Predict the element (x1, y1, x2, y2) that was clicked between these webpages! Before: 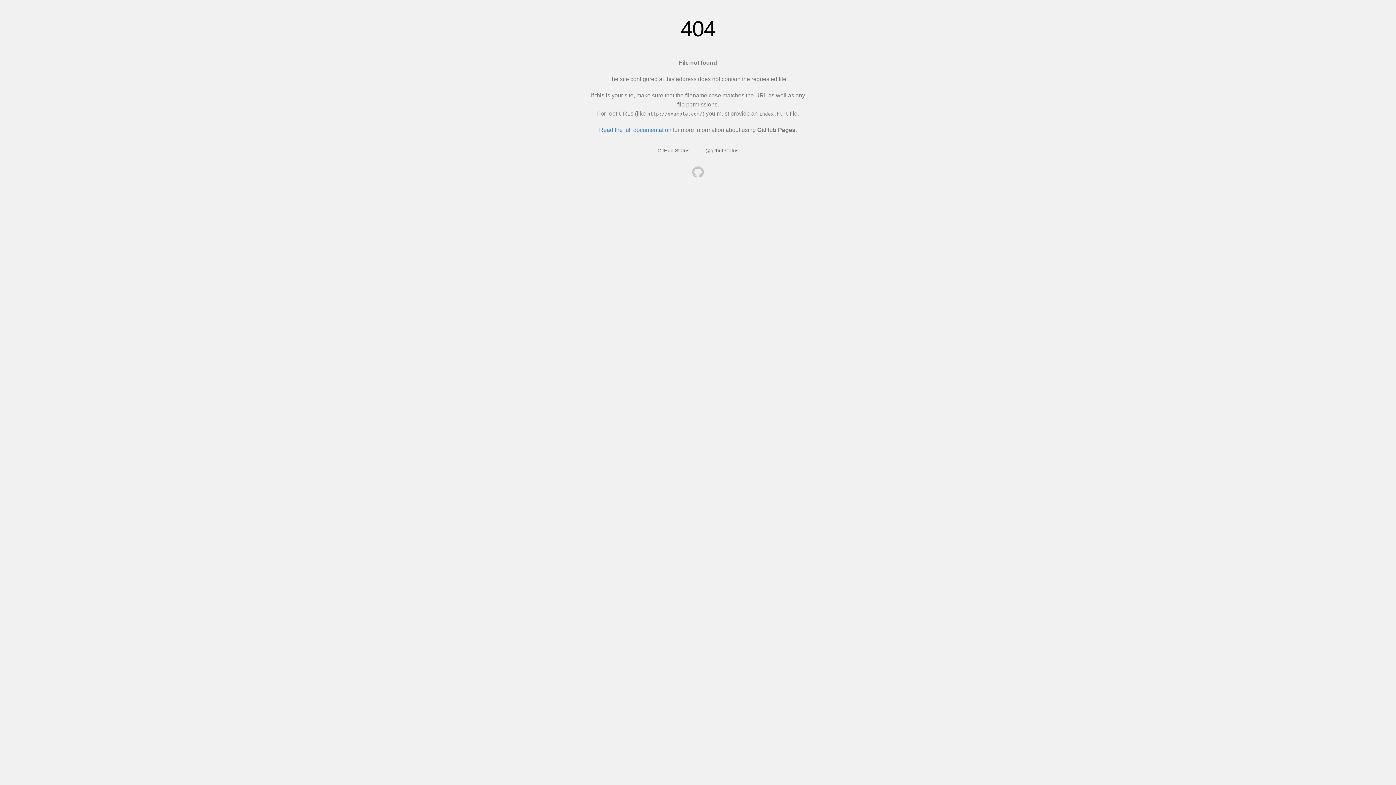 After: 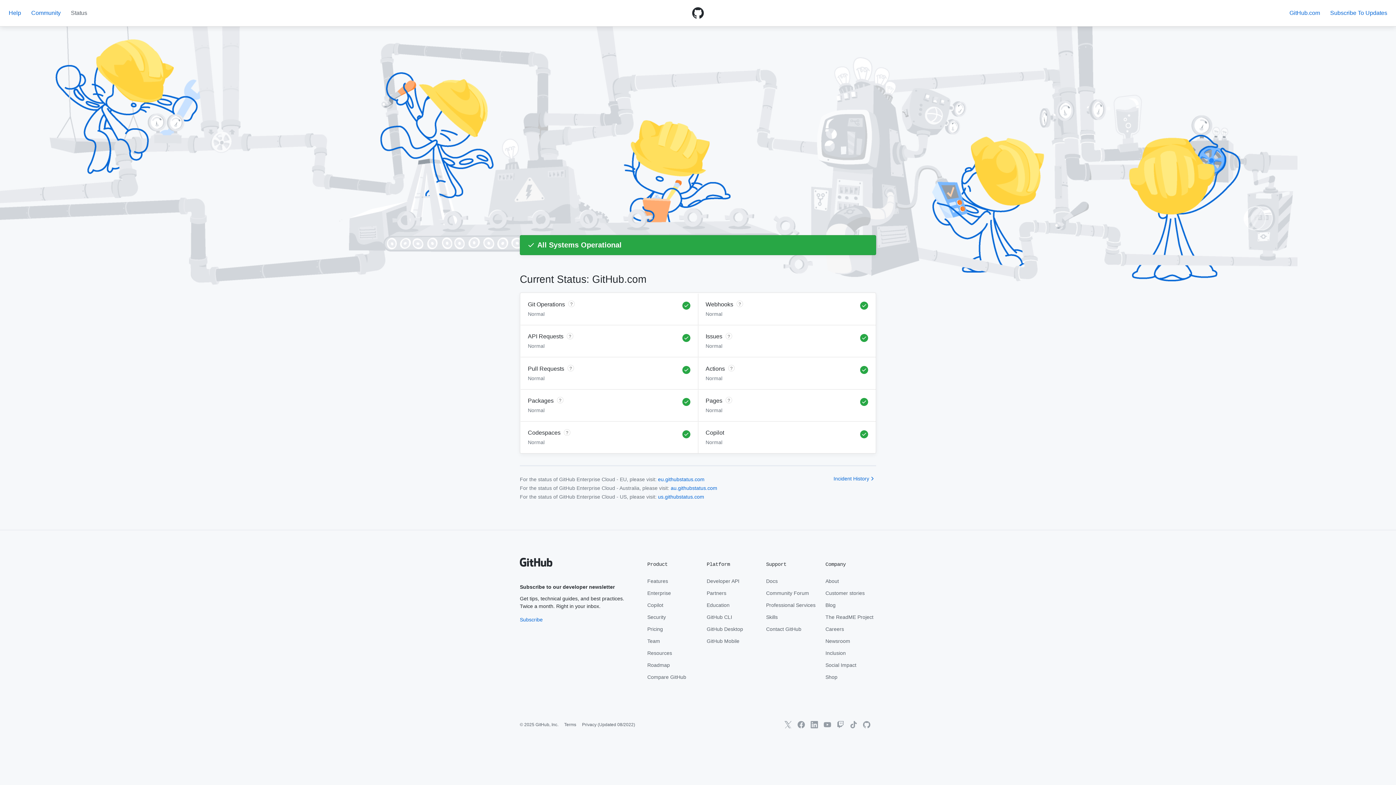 Action: bbox: (657, 147, 689, 153) label: GitHub Status